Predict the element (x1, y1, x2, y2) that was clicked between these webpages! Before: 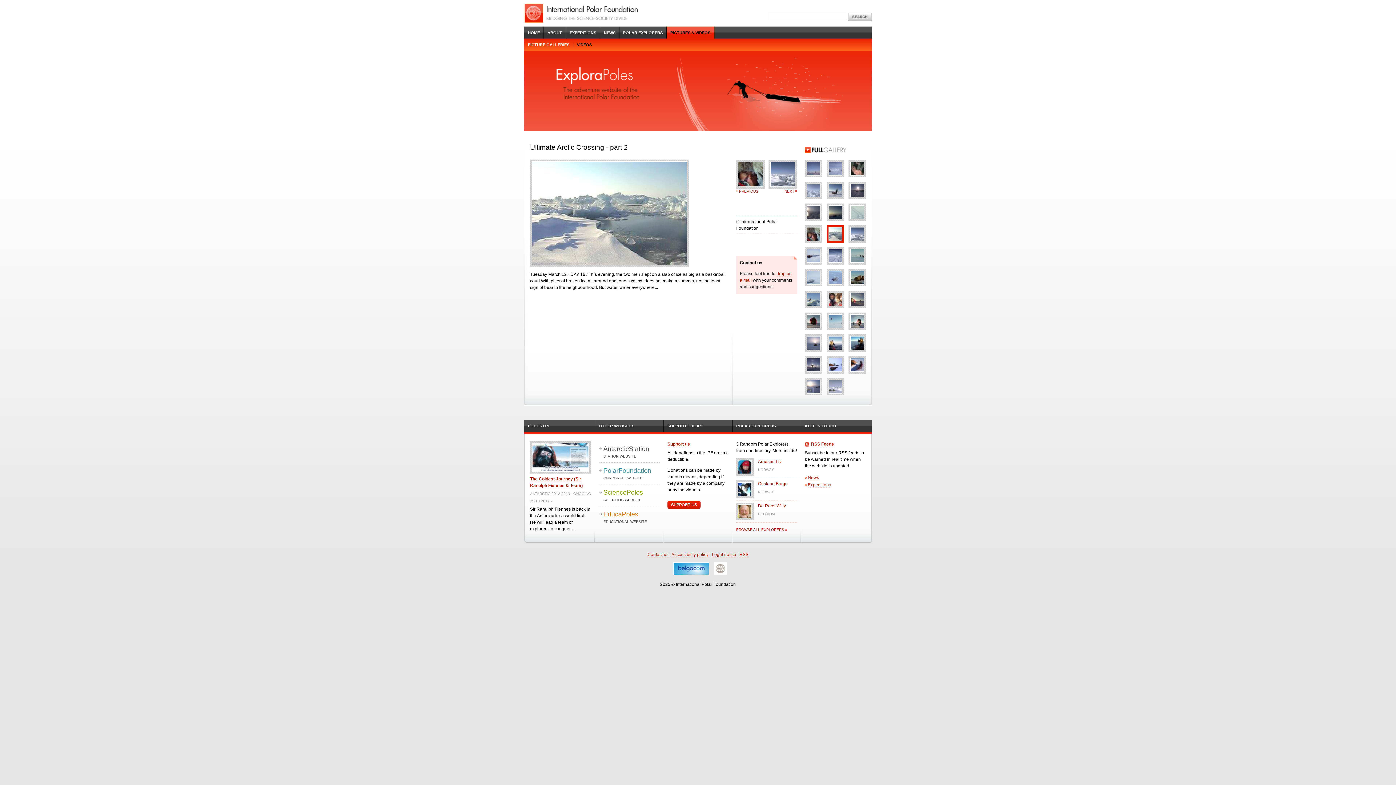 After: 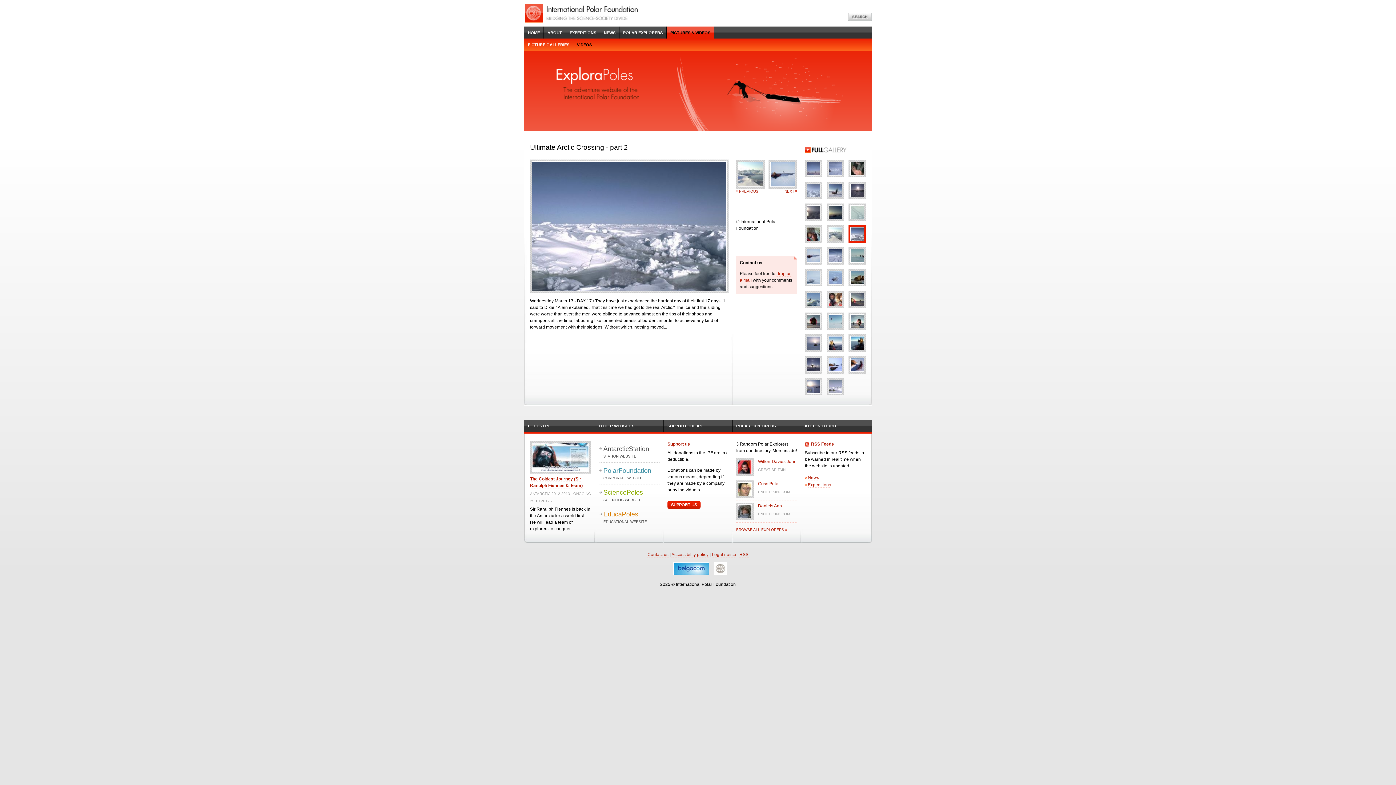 Action: label: NEXT bbox: (768, 188, 797, 194)